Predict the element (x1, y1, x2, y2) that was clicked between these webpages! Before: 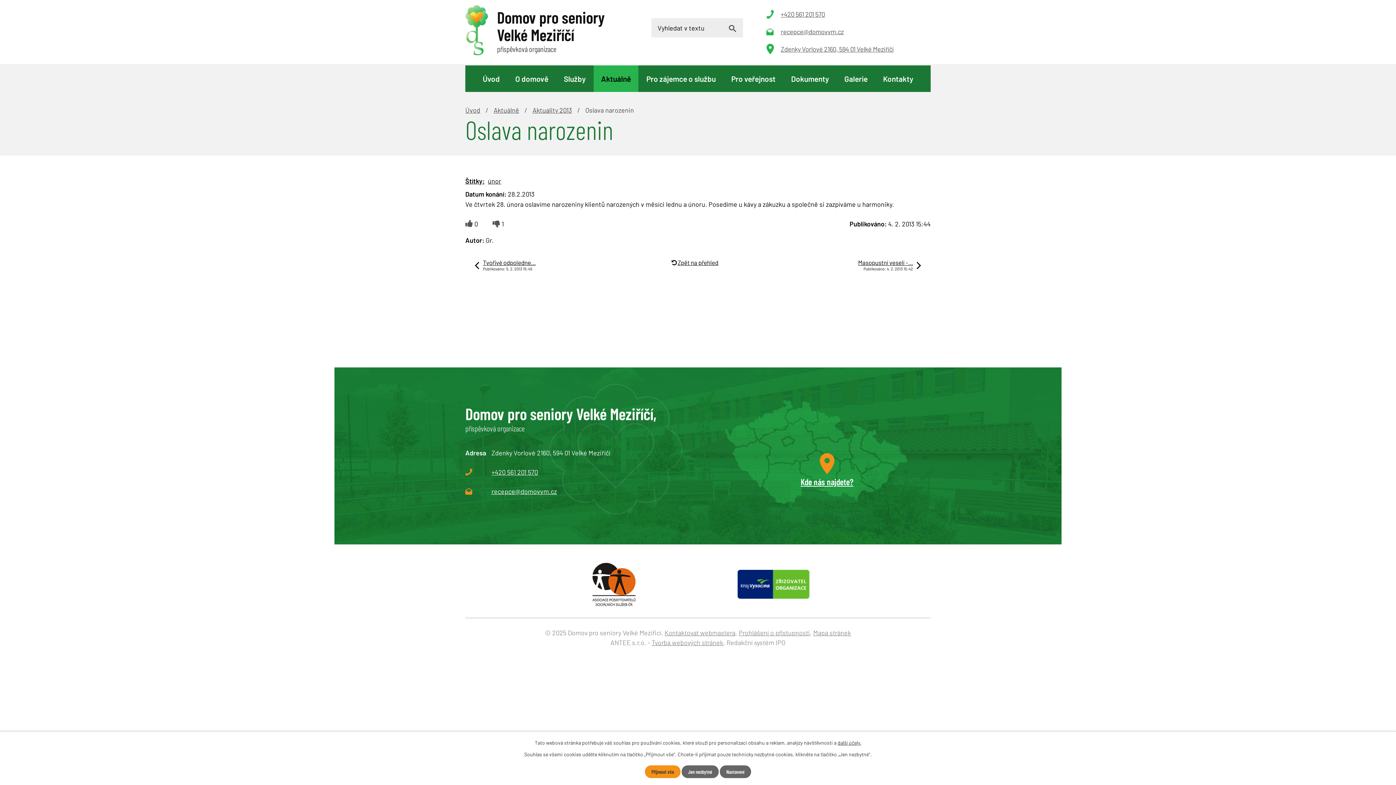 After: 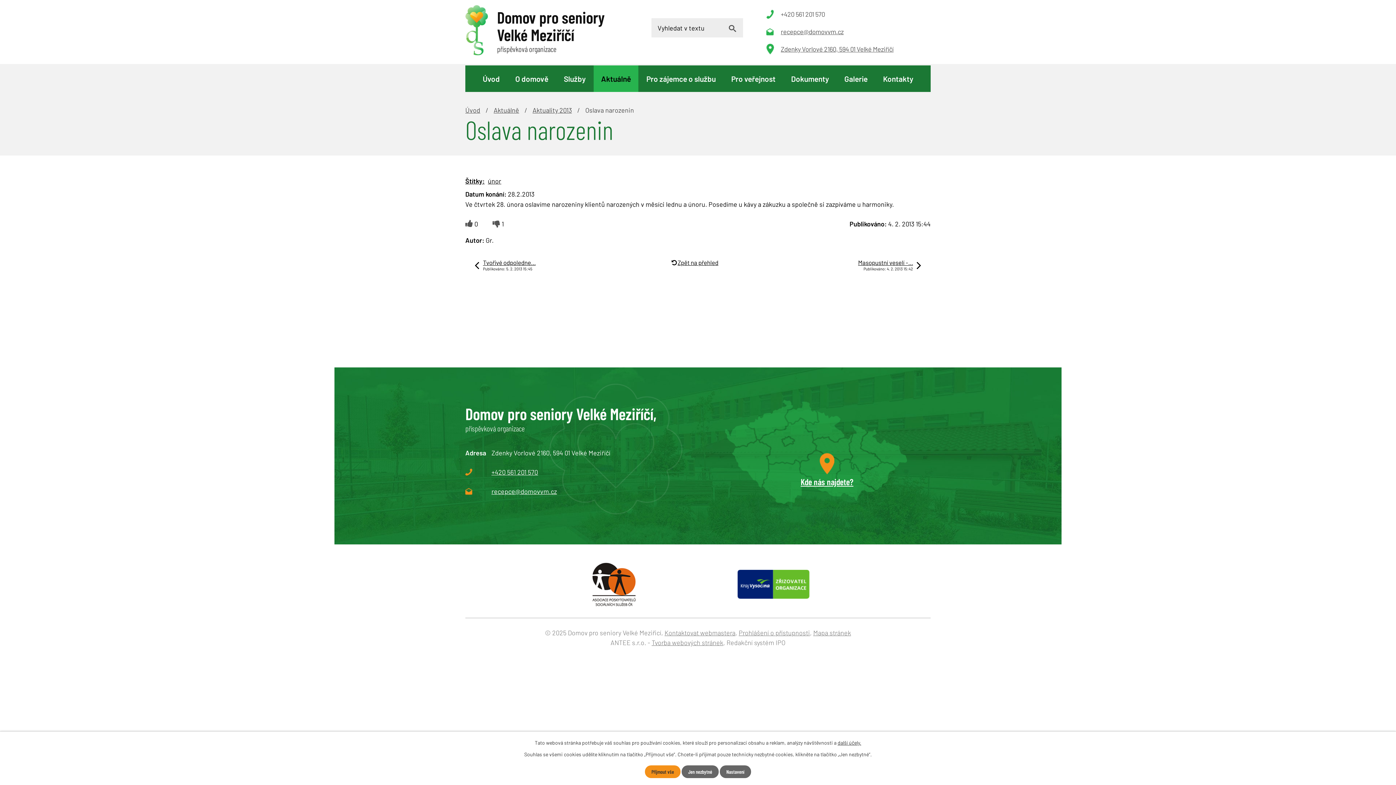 Action: bbox: (766, 10, 825, 18) label: +420 561 201 570